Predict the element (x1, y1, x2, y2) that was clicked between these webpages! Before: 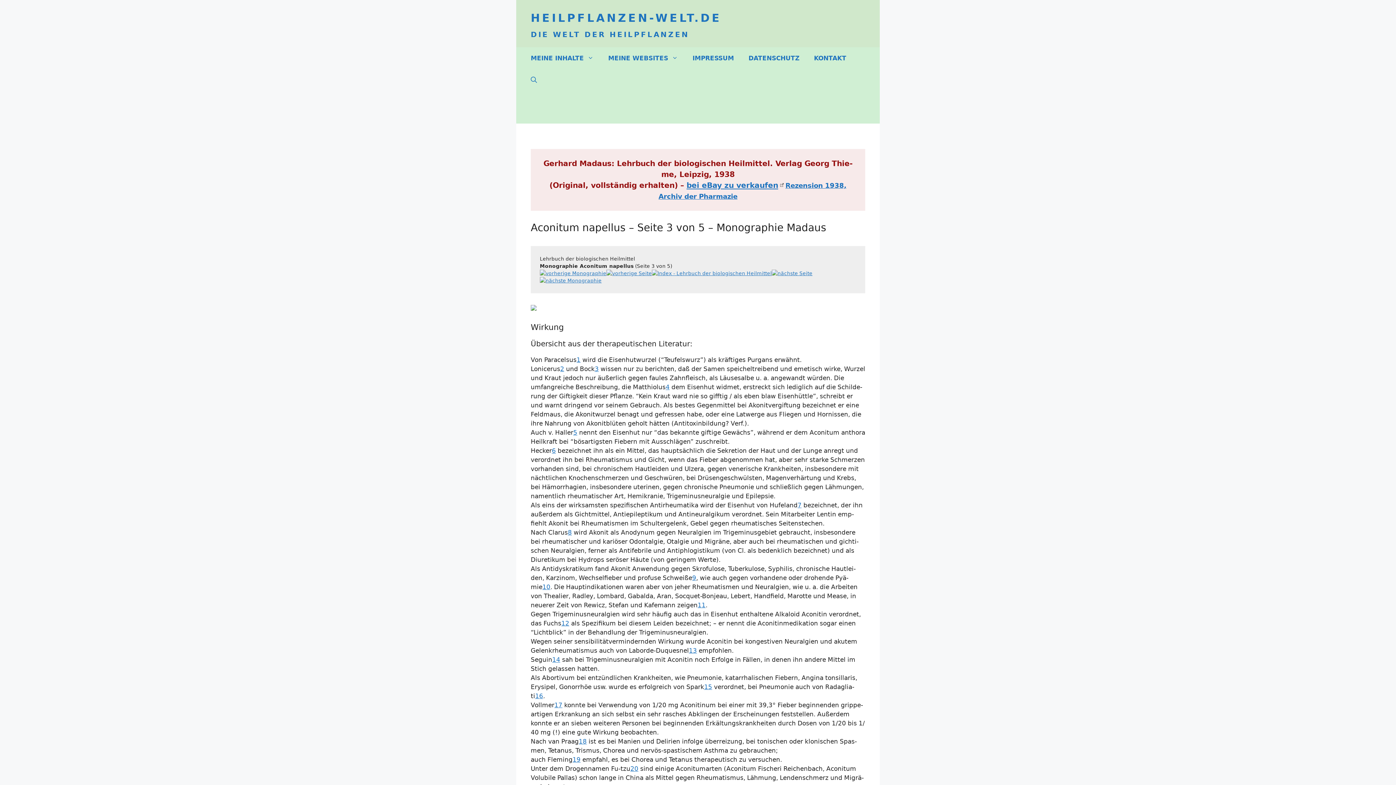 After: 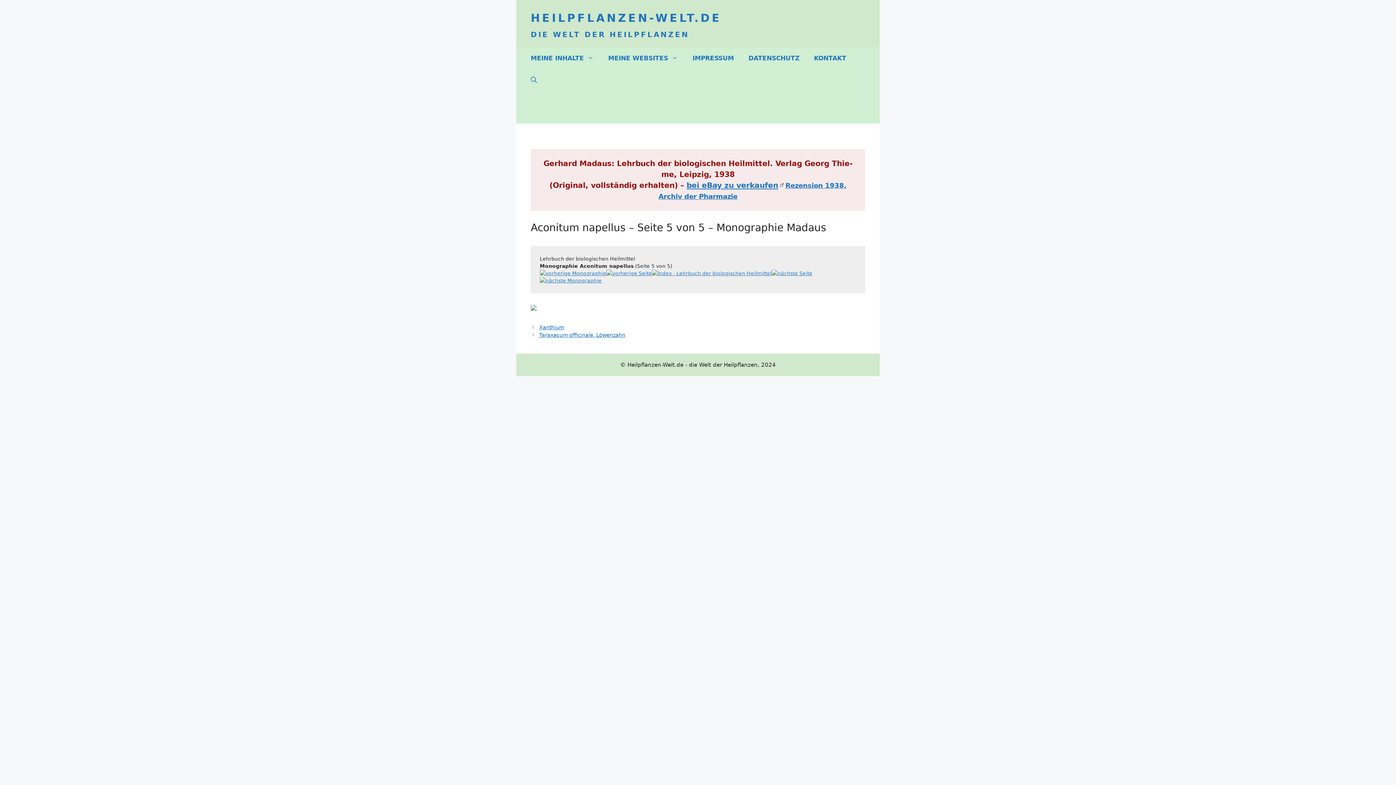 Action: bbox: (578, 738, 586, 745) label: 18